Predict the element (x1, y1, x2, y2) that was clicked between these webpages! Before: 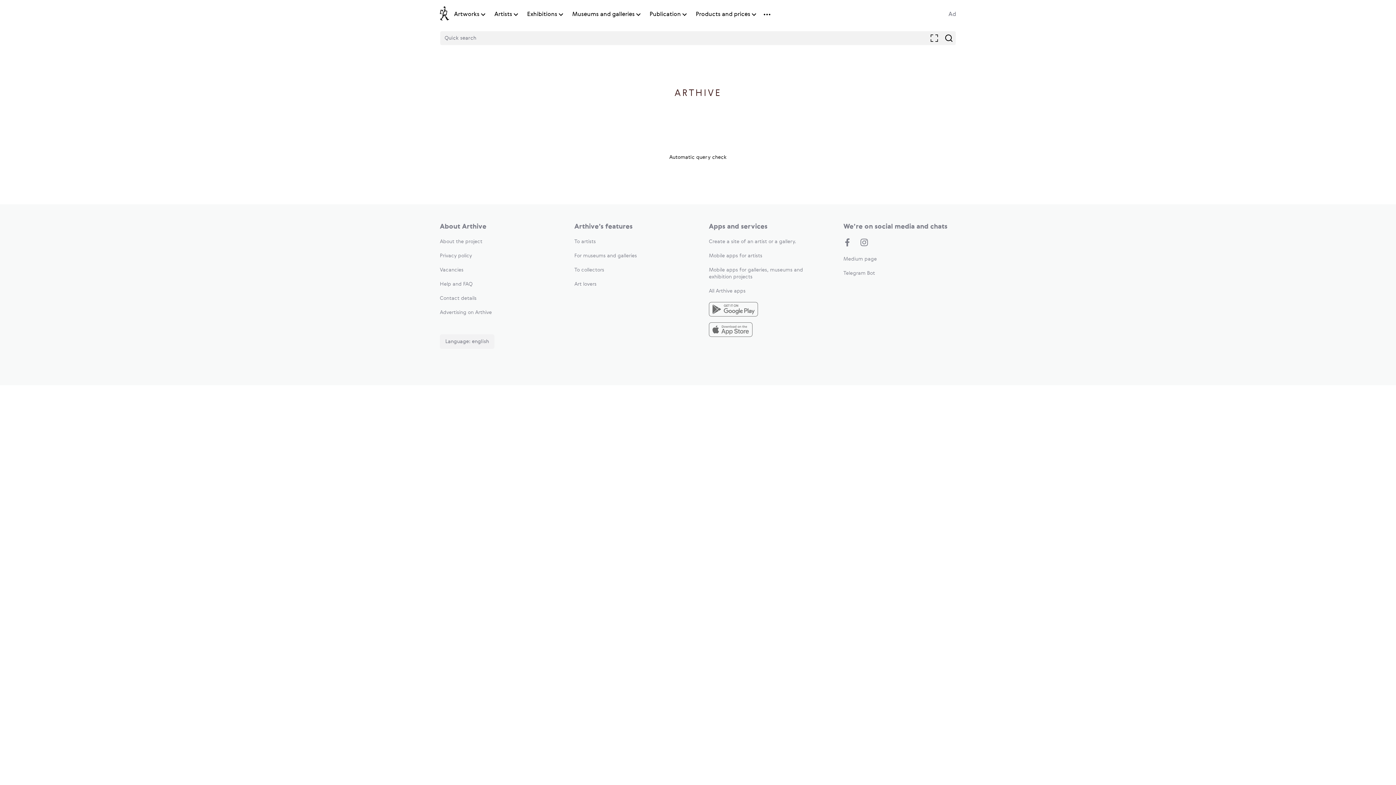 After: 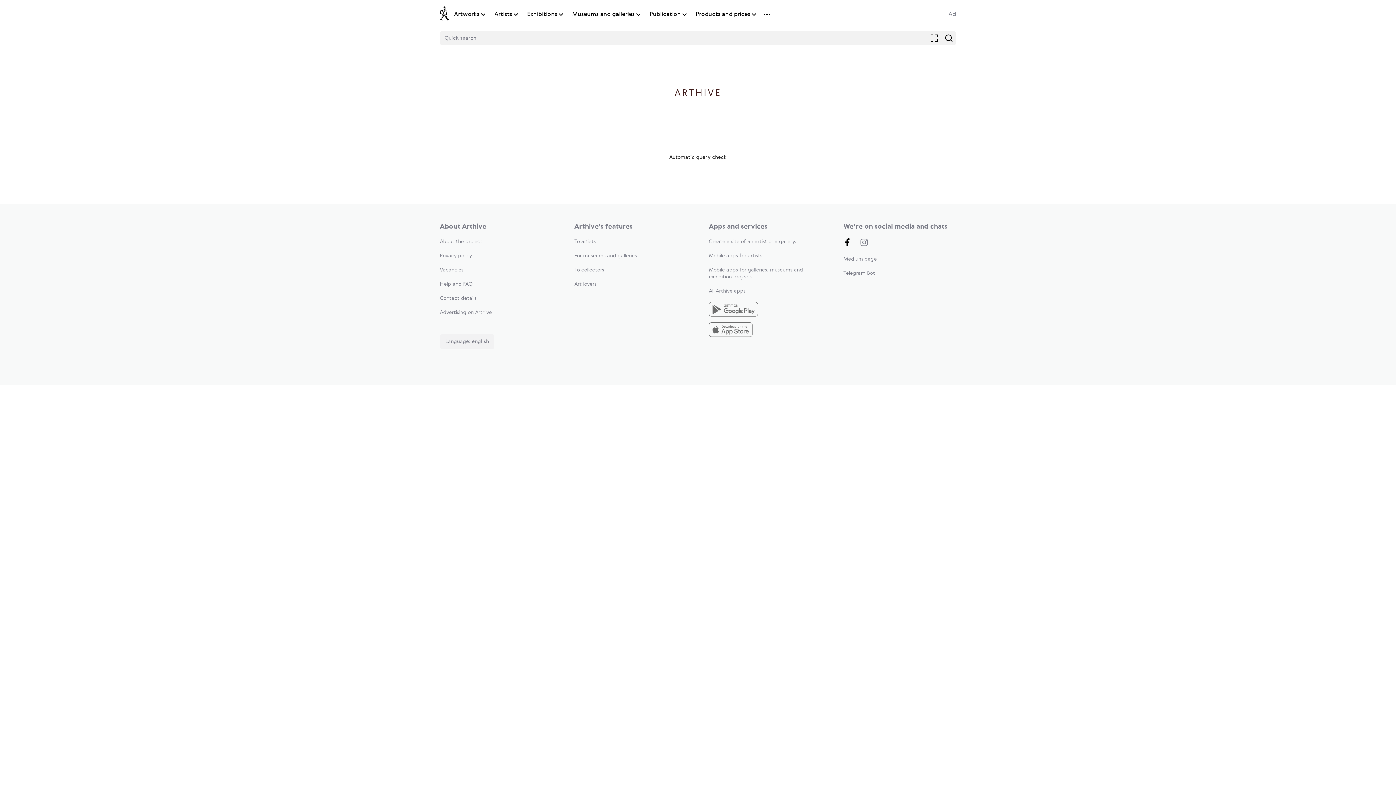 Action: bbox: (843, 238, 851, 248)